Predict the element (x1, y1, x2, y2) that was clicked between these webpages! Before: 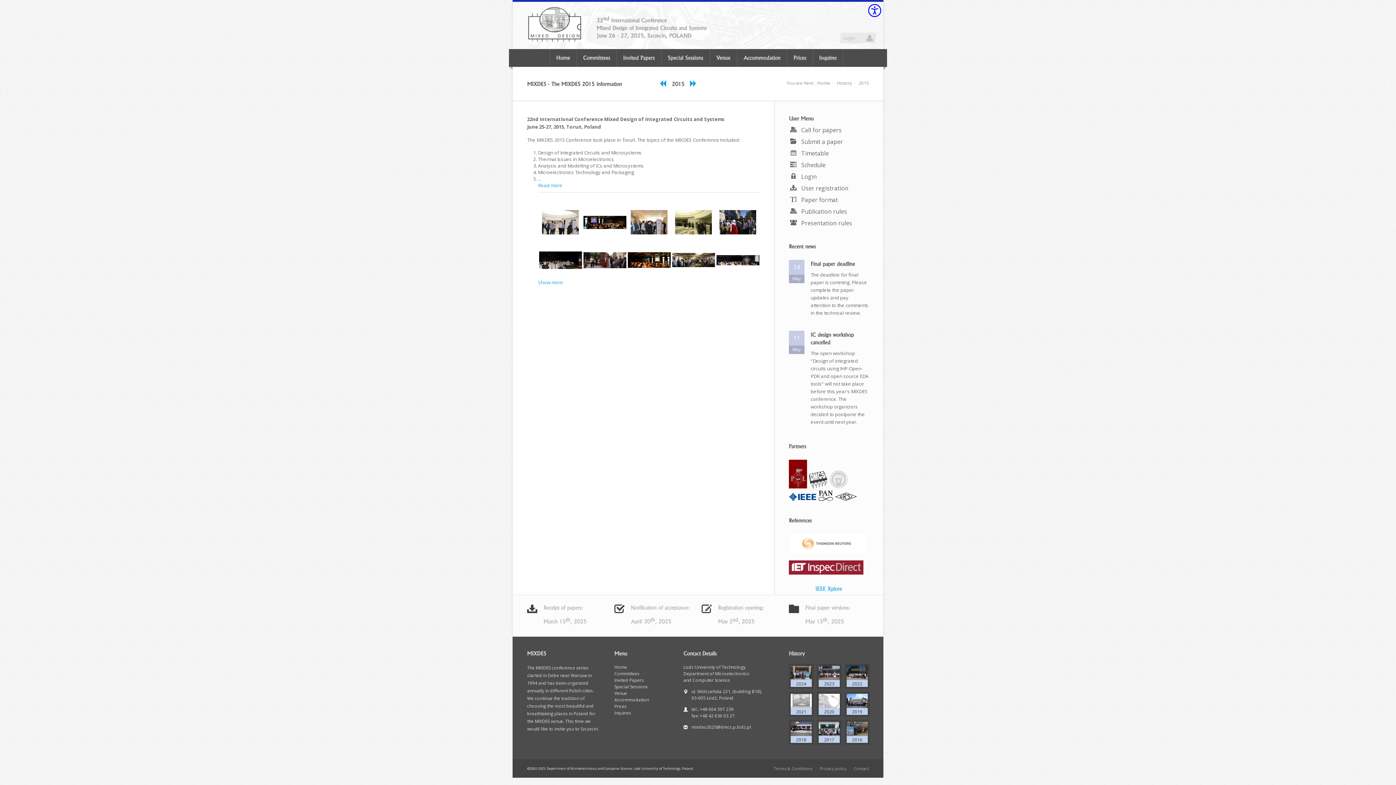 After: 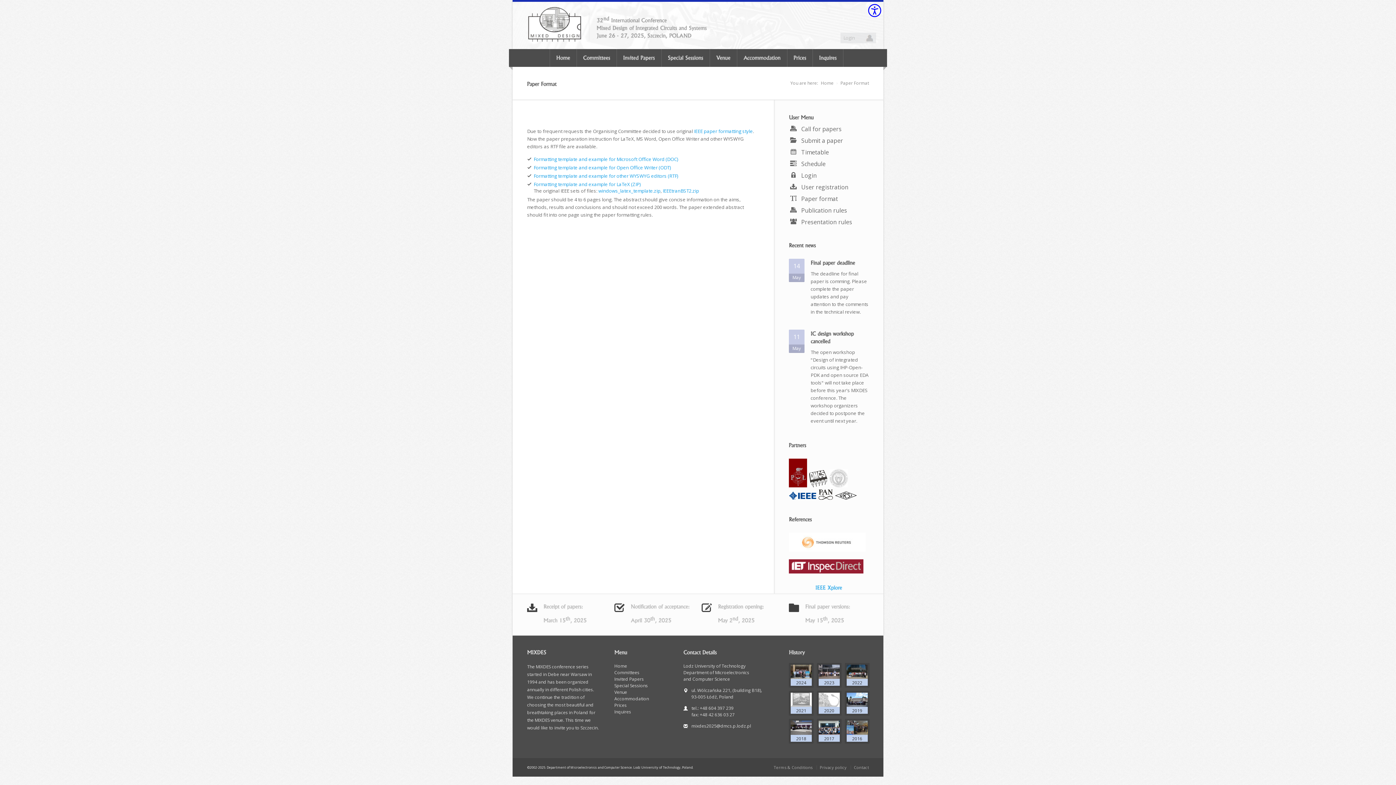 Action: bbox: (789, 194, 869, 205) label:  Paper format